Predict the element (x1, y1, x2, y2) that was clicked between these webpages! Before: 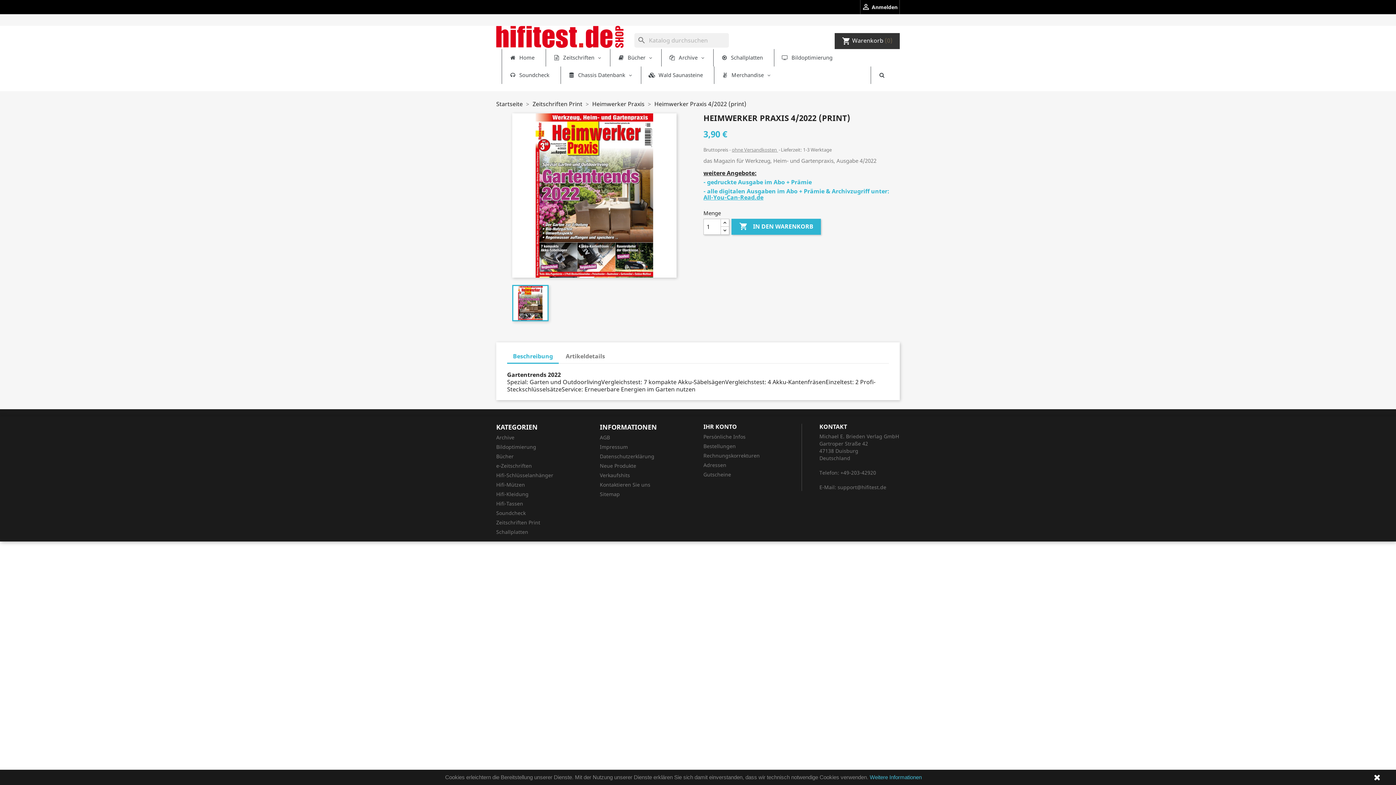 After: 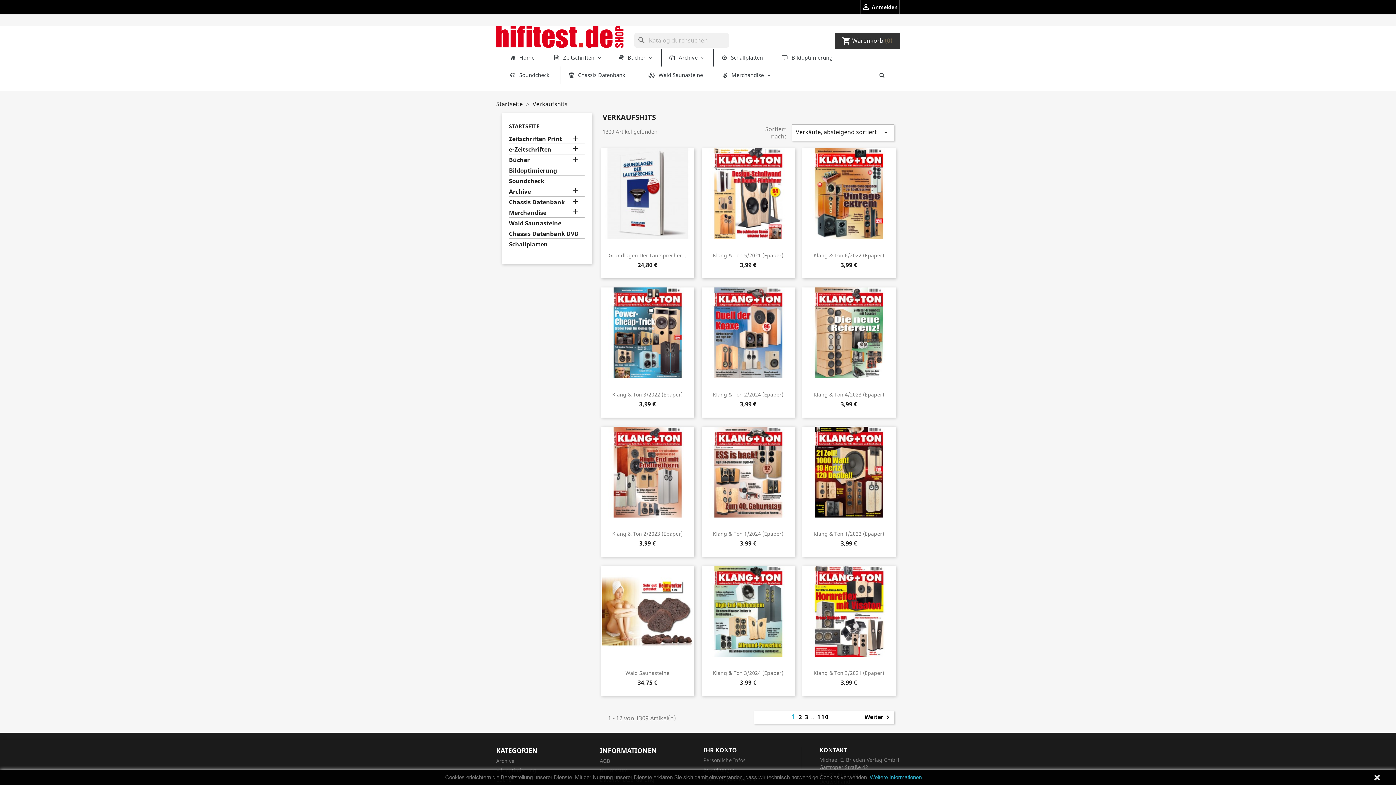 Action: bbox: (600, 472, 630, 478) label: Verkaufshits